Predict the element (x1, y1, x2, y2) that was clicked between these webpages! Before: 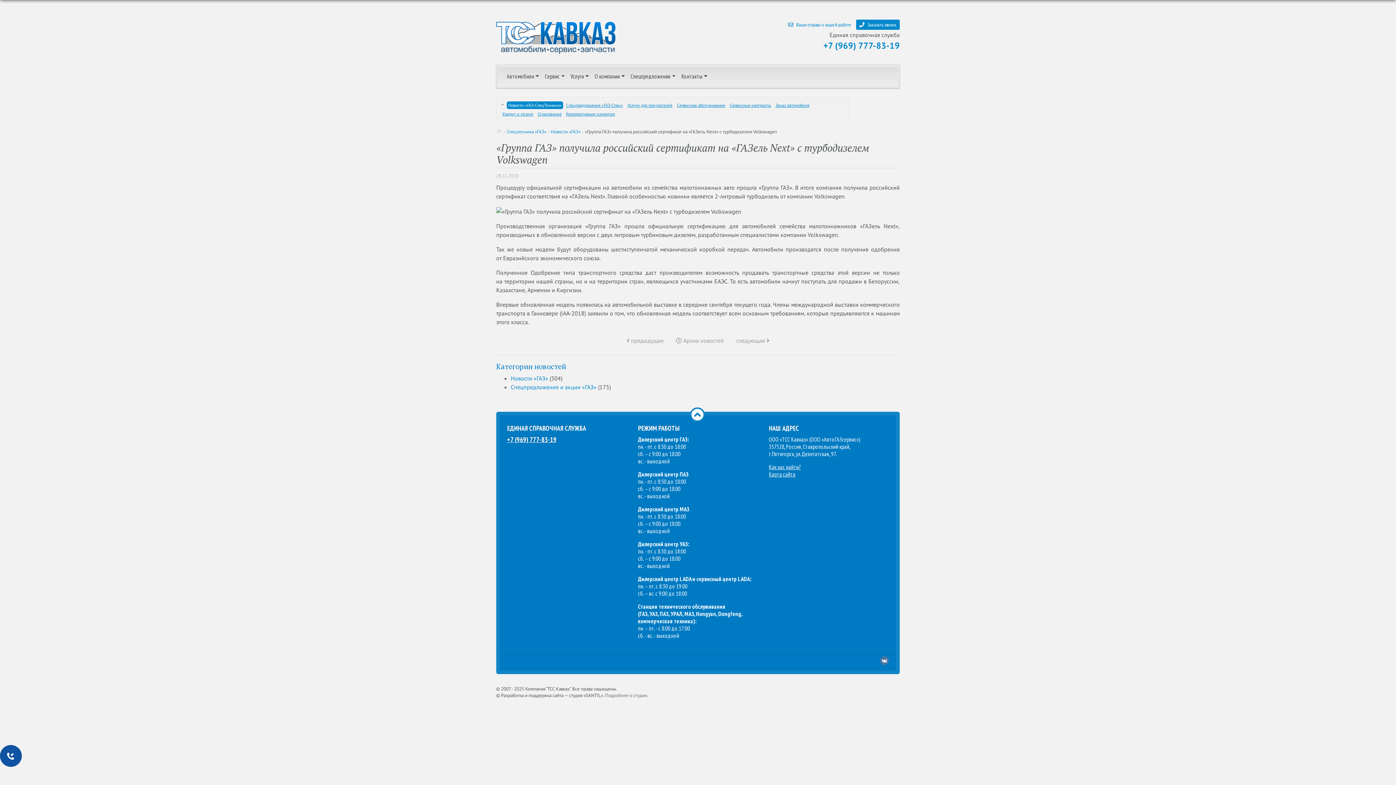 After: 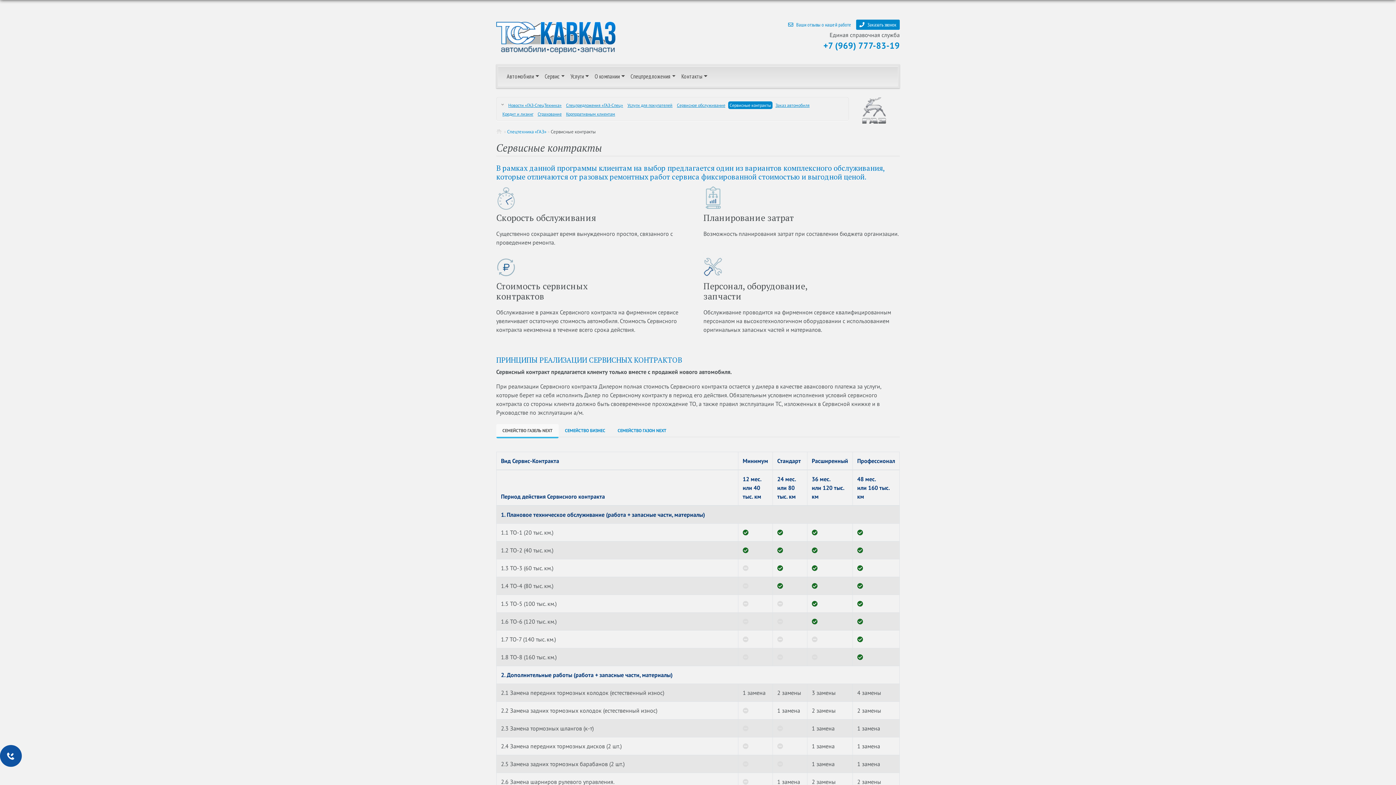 Action: bbox: (728, 101, 772, 109) label: Сервисные контракты